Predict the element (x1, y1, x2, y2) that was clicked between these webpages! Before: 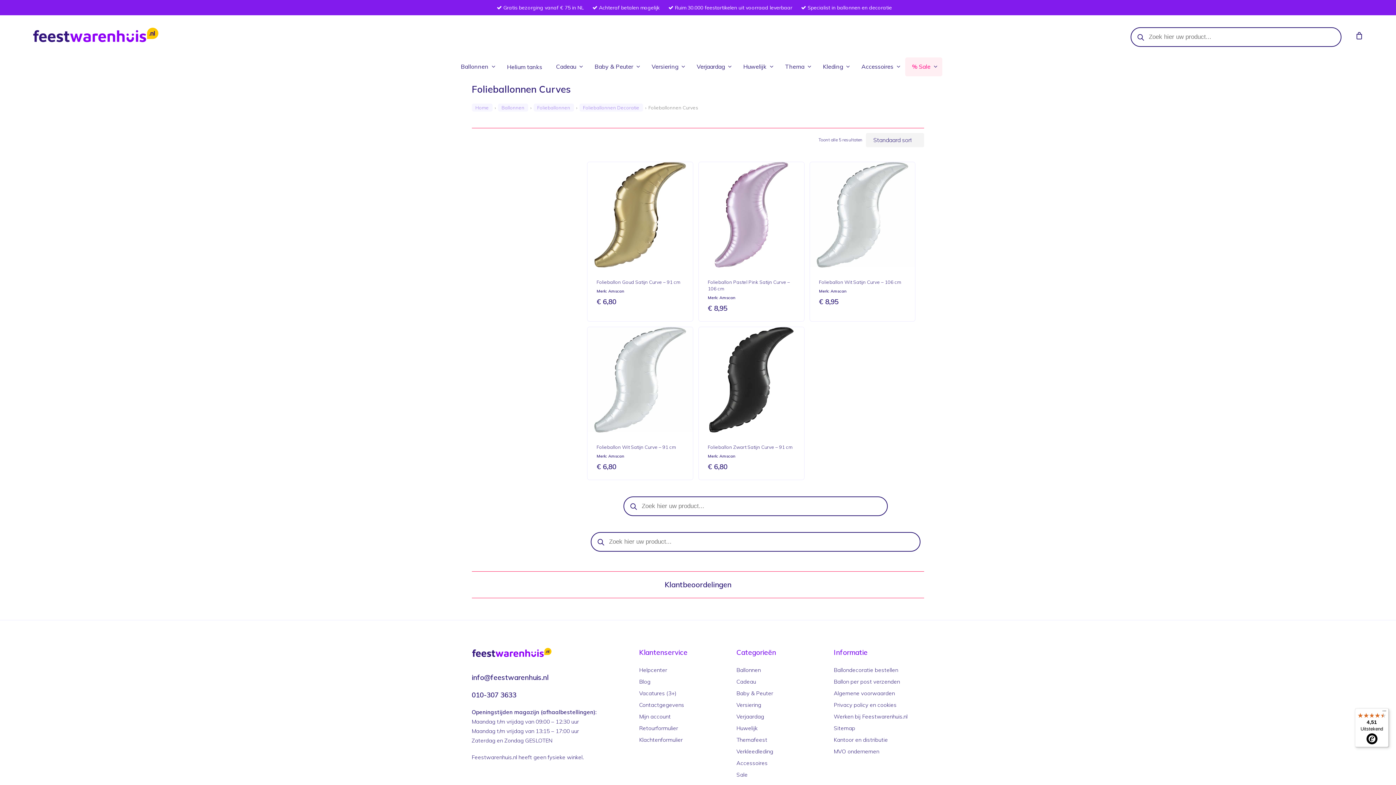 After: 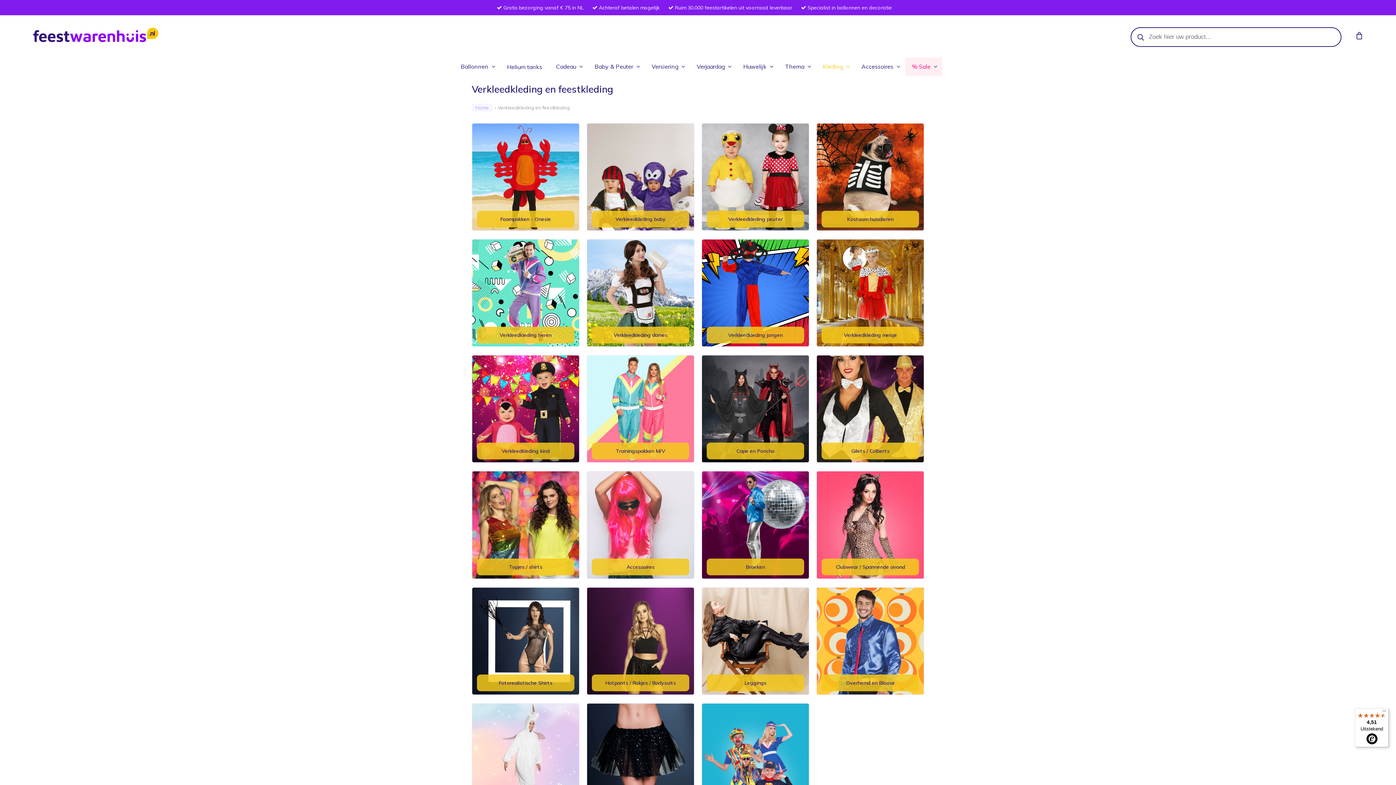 Action: bbox: (816, 57, 854, 76) label: Kleding